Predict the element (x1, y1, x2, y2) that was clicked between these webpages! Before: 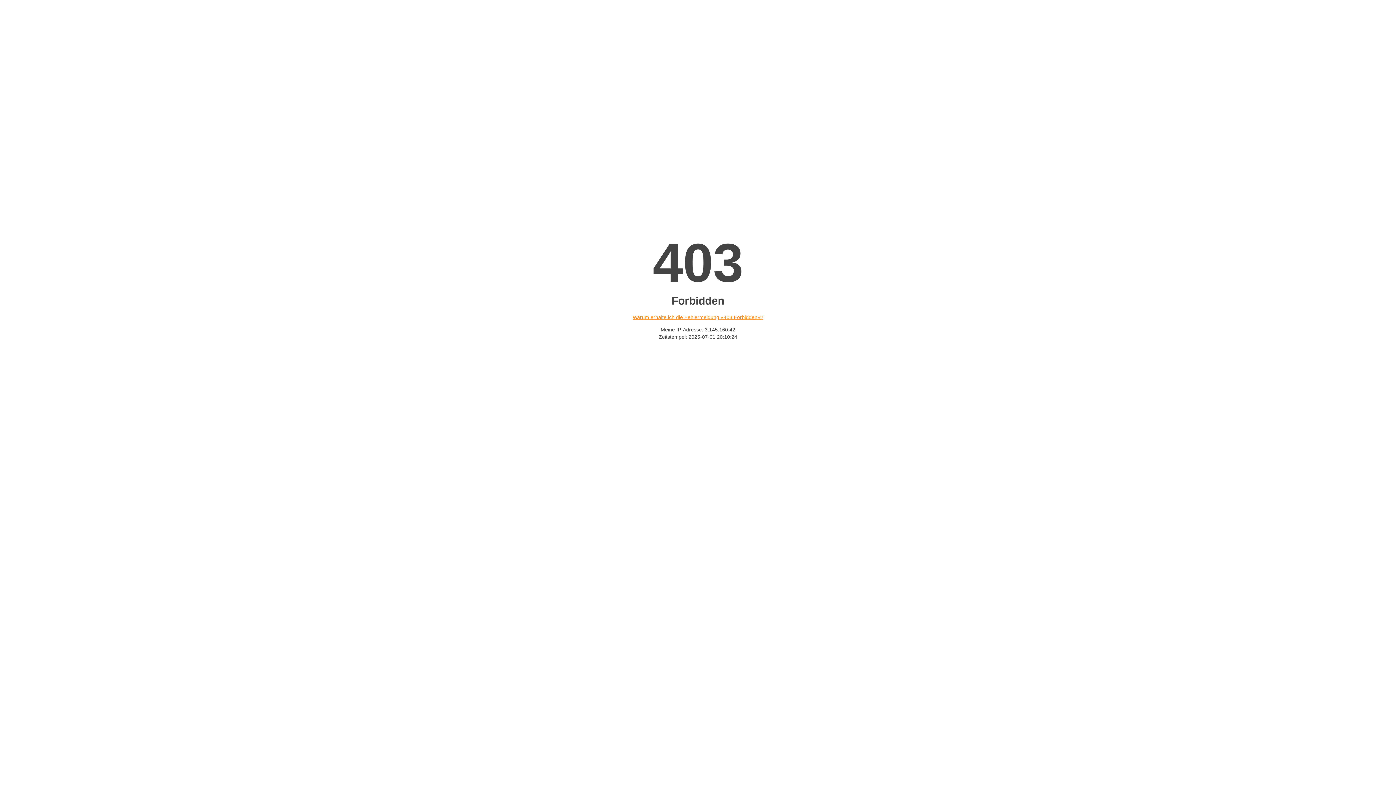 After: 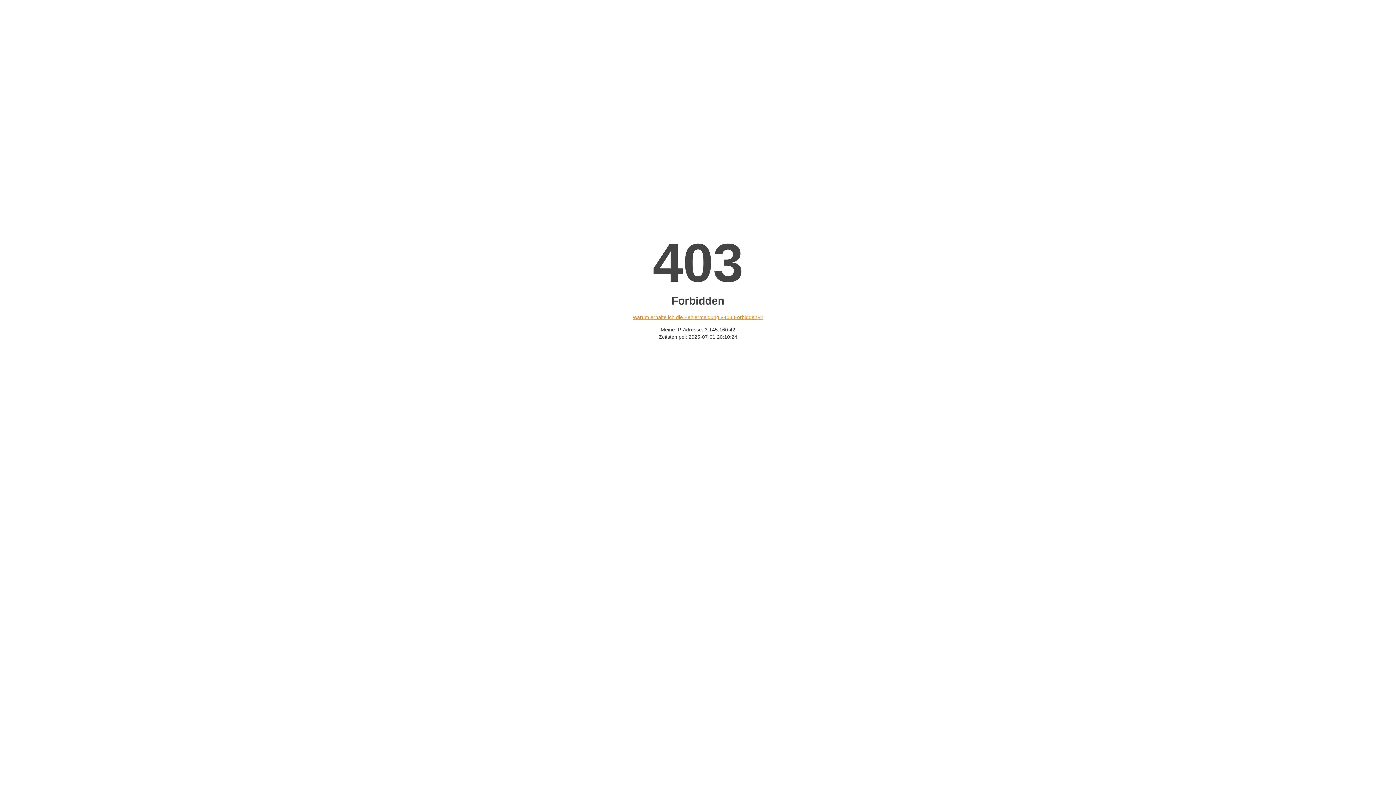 Action: label: Warum erhalte ich die Fehlermeldung «403 Forbidden»? bbox: (632, 314, 763, 320)